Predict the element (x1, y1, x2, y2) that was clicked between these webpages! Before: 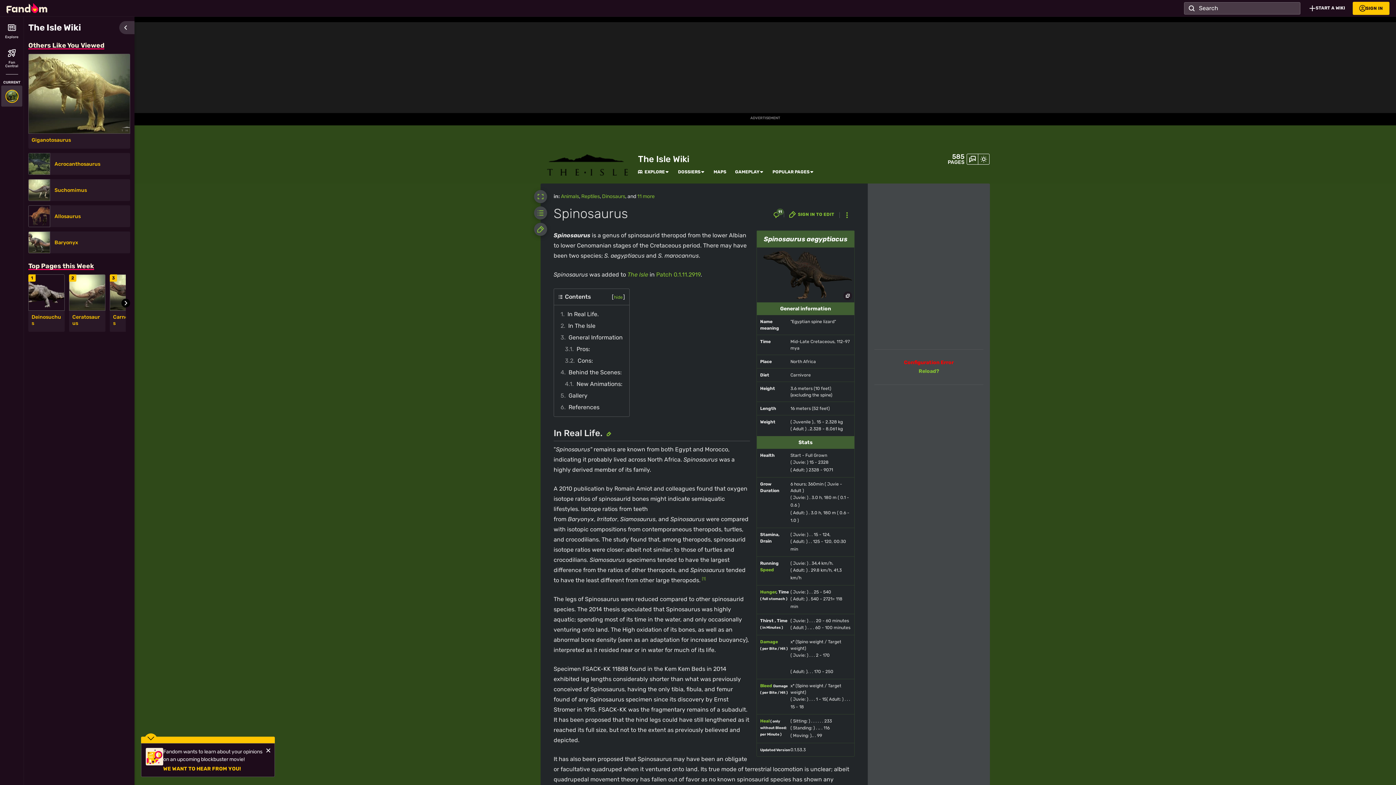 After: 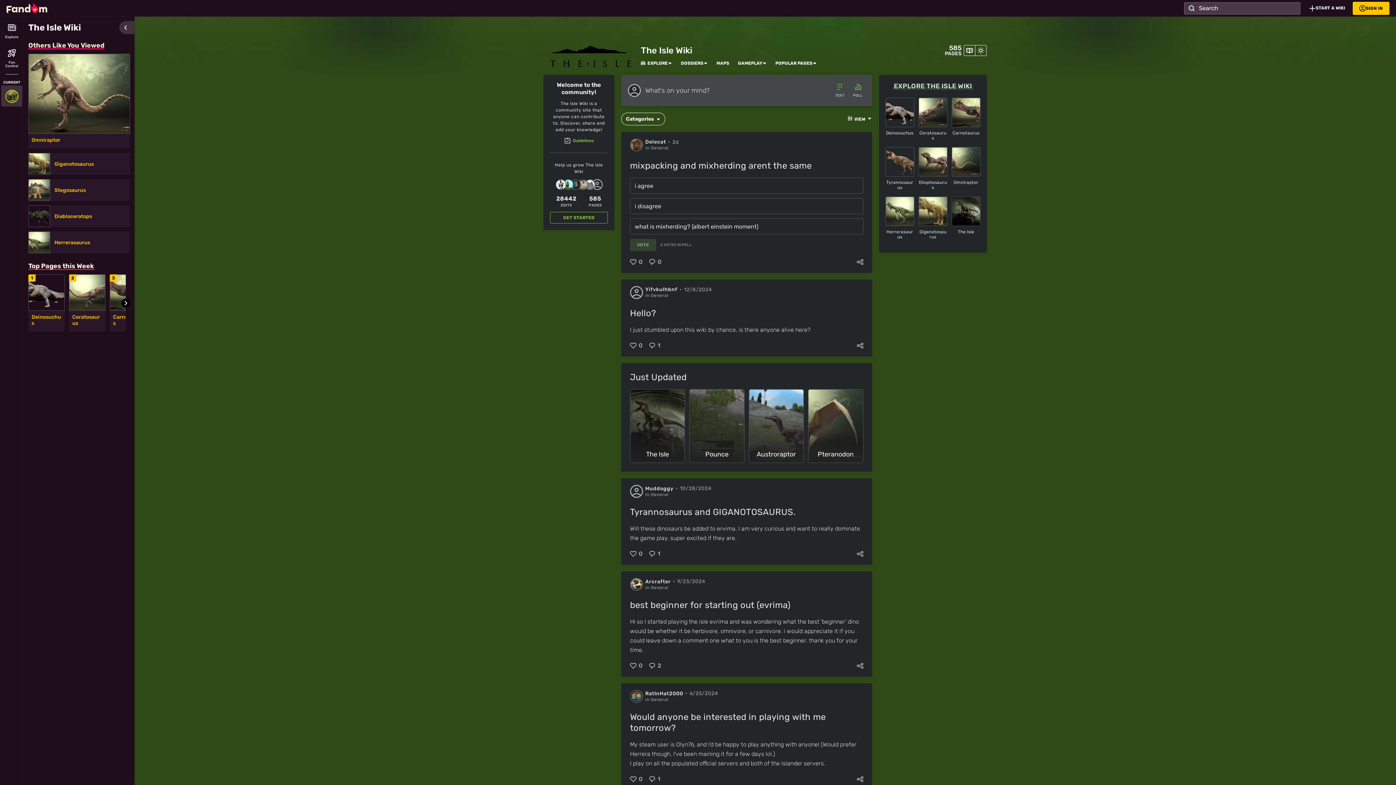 Action: bbox: (966, 153, 978, 164)